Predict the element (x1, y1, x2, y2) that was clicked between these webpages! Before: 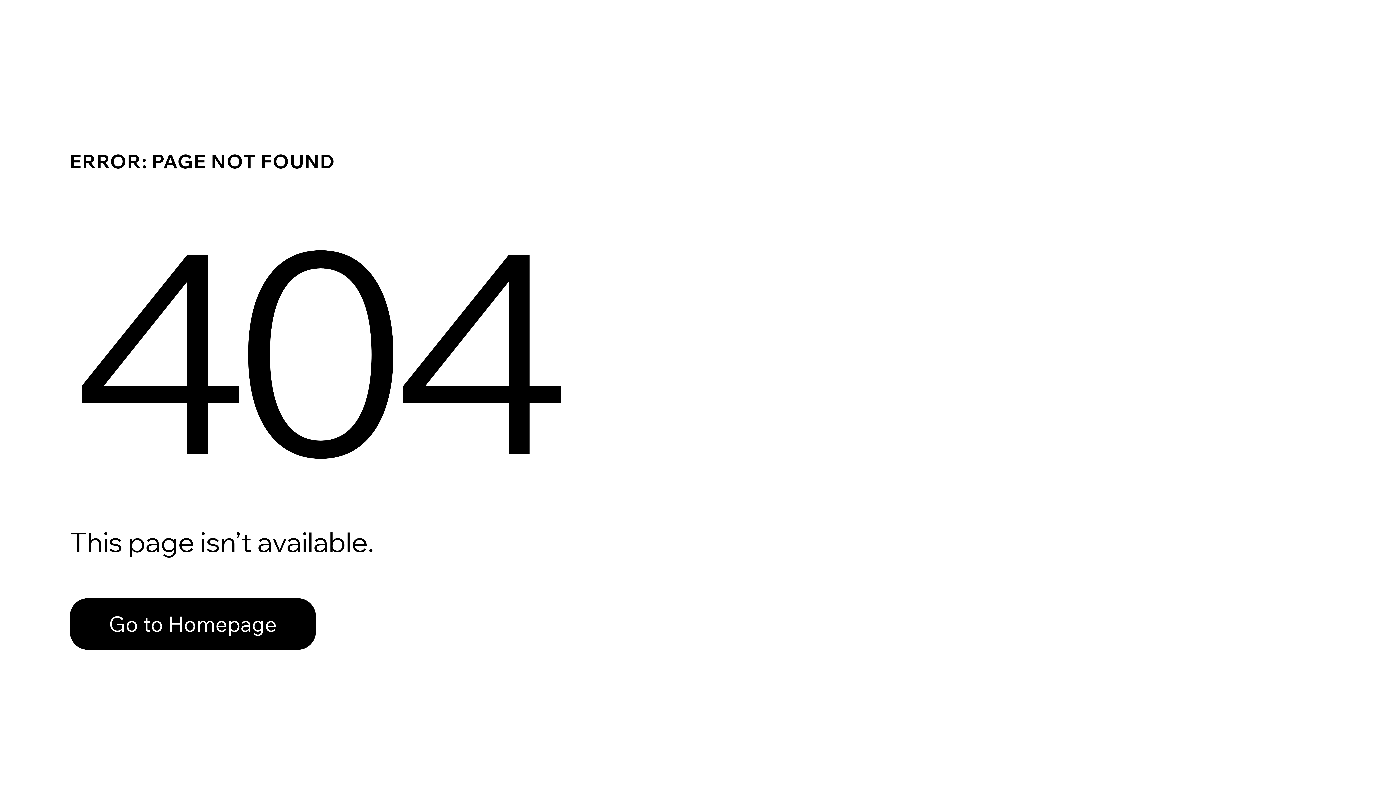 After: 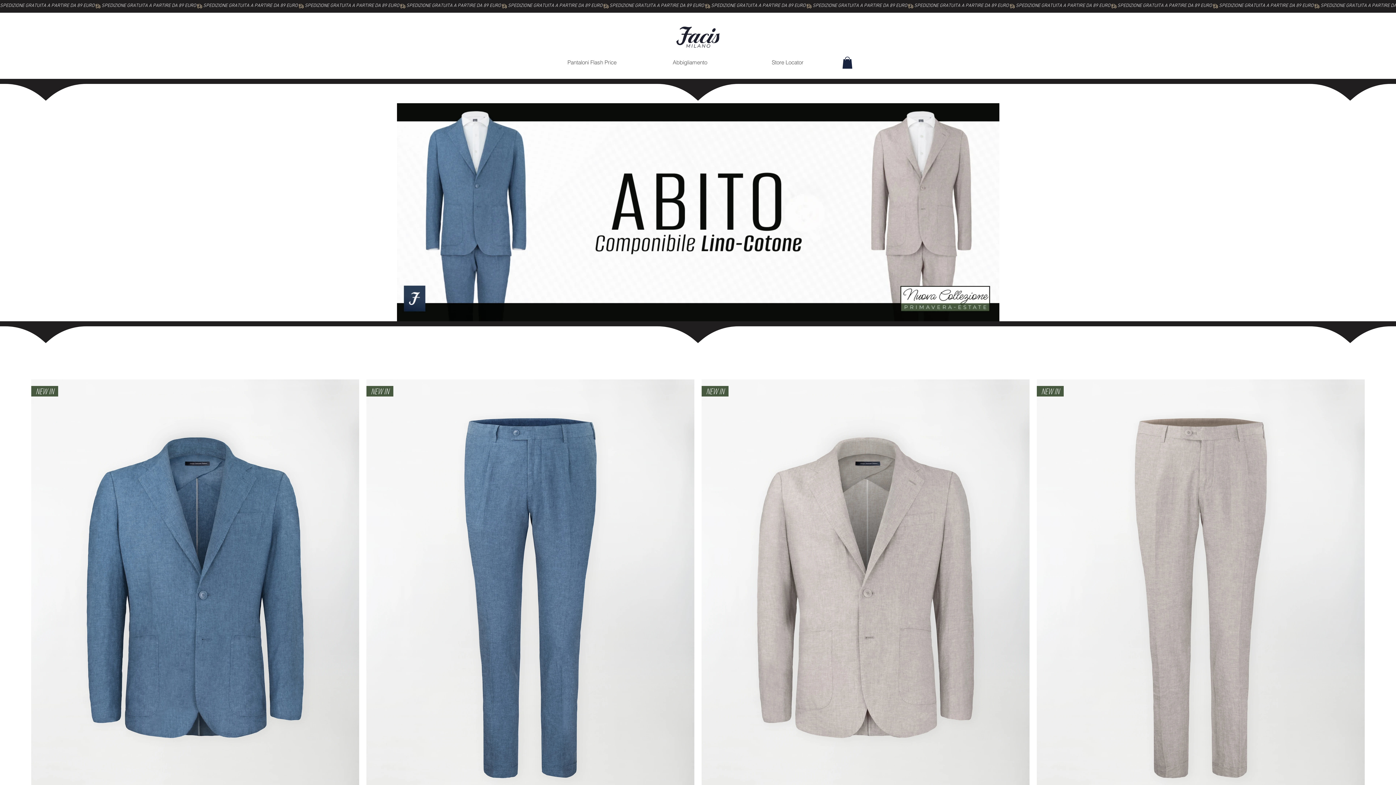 Action: label: Go to Homepage bbox: (69, 598, 316, 650)